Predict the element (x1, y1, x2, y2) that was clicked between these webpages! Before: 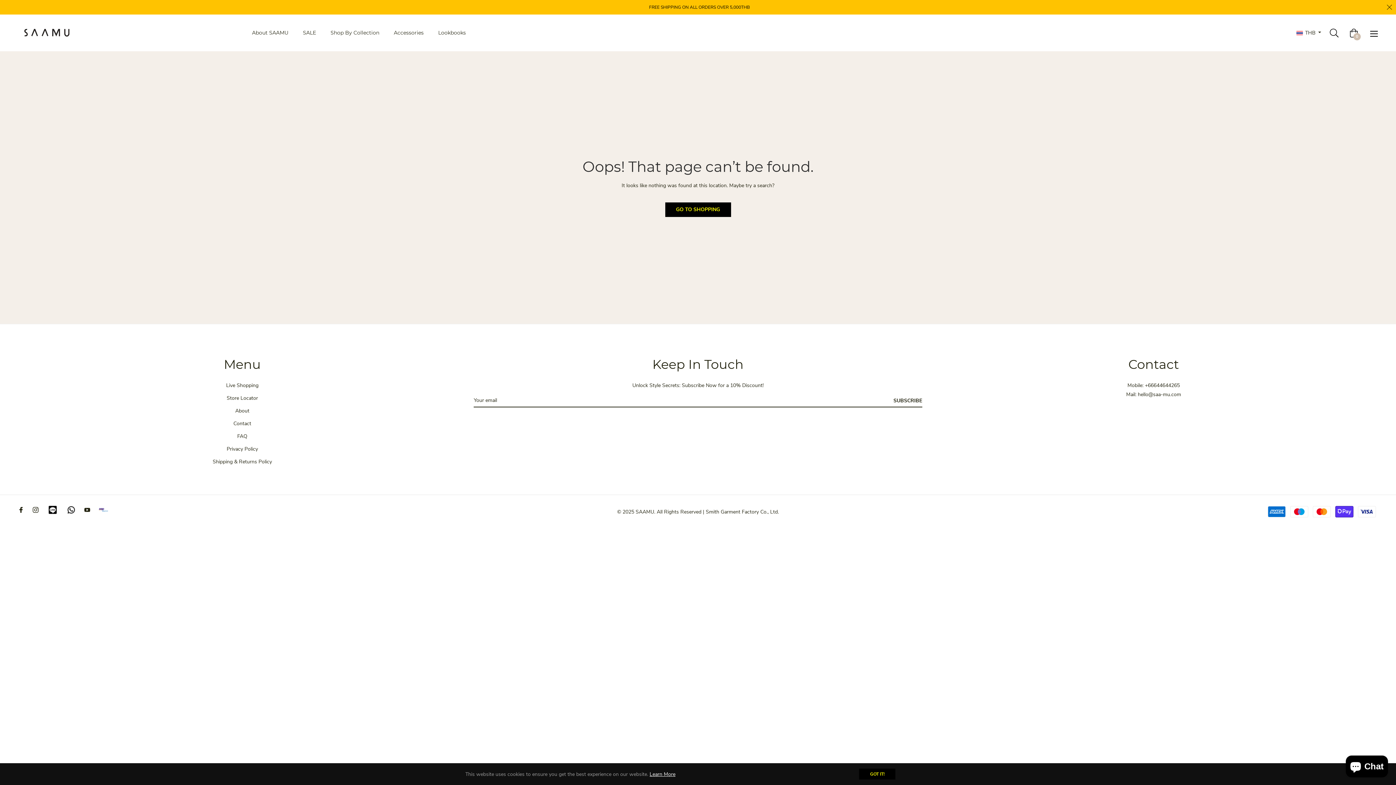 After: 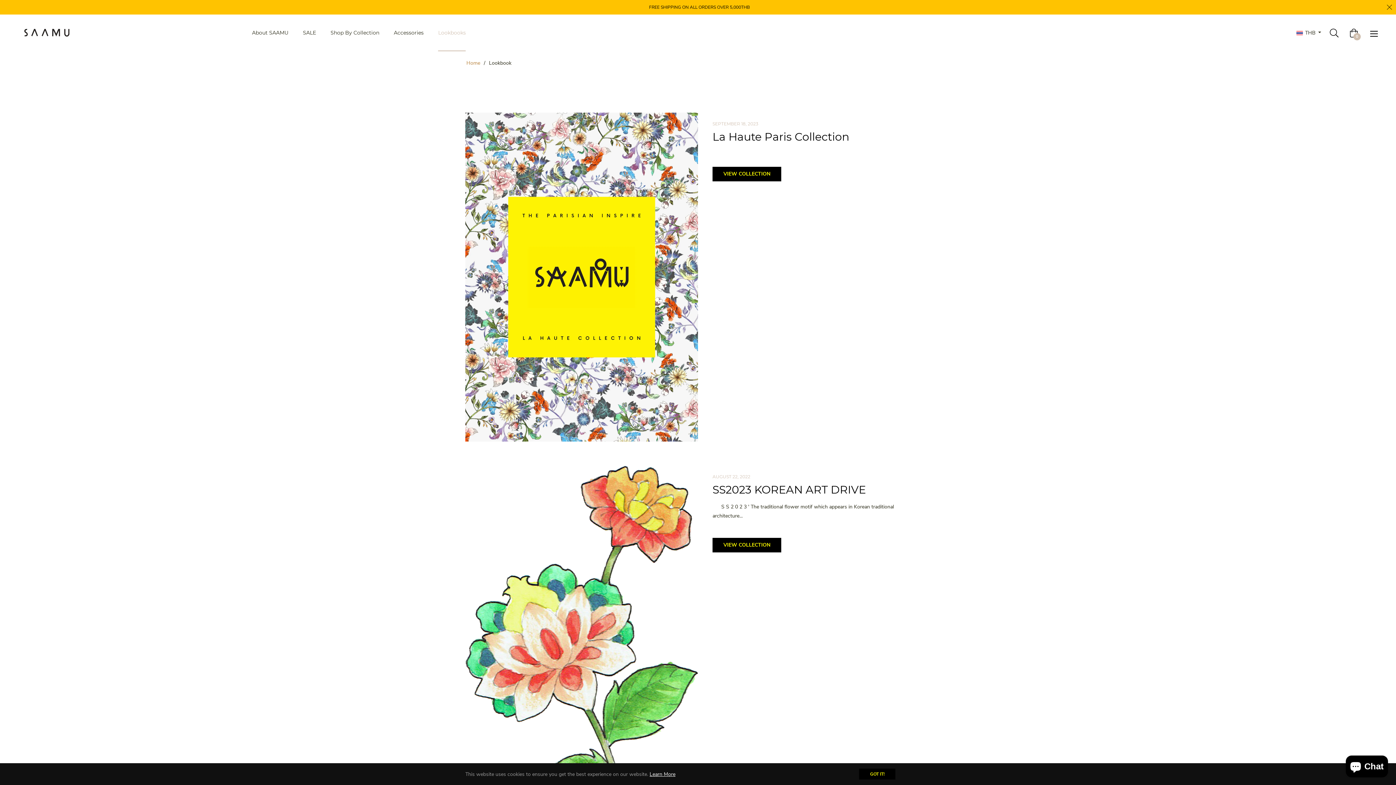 Action: label: Lookbooks bbox: (431, 14, 473, 51)